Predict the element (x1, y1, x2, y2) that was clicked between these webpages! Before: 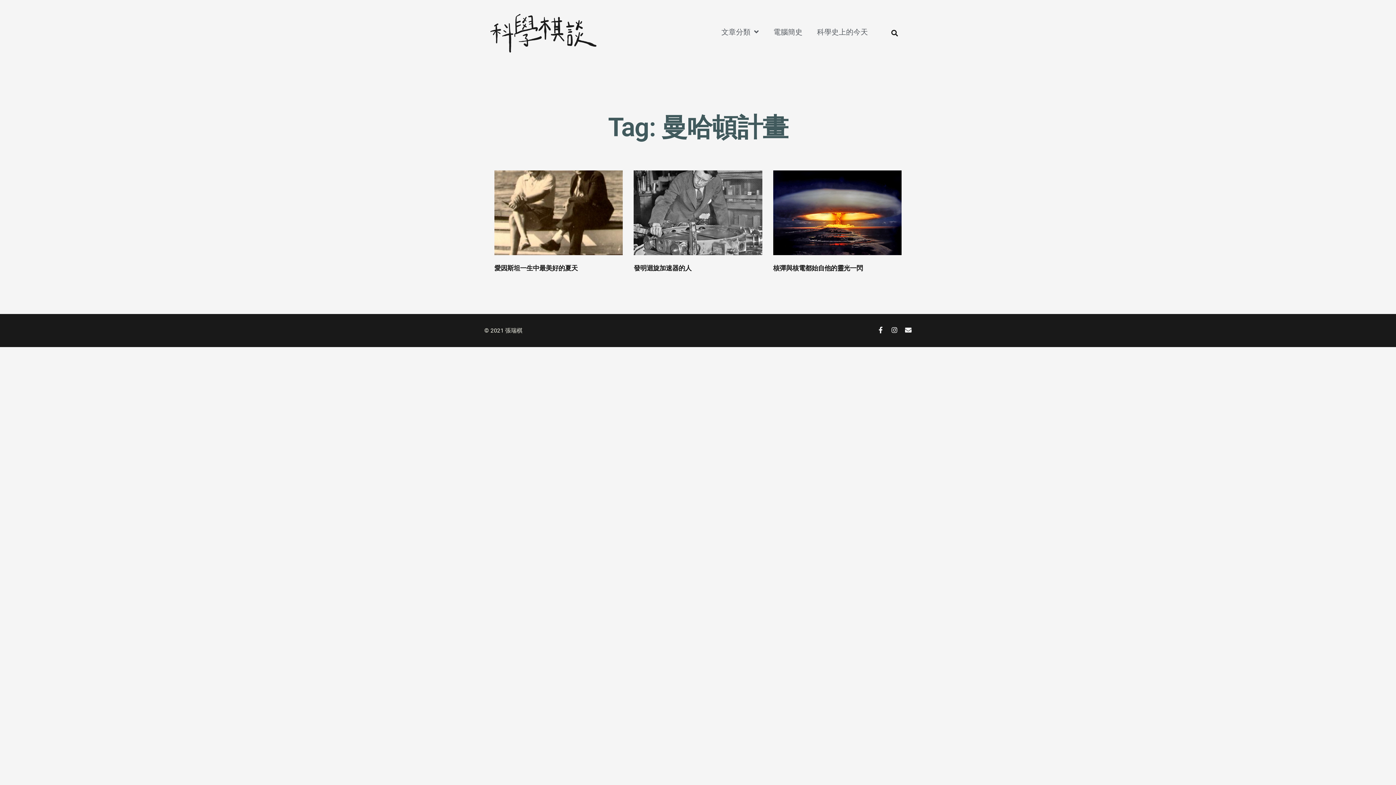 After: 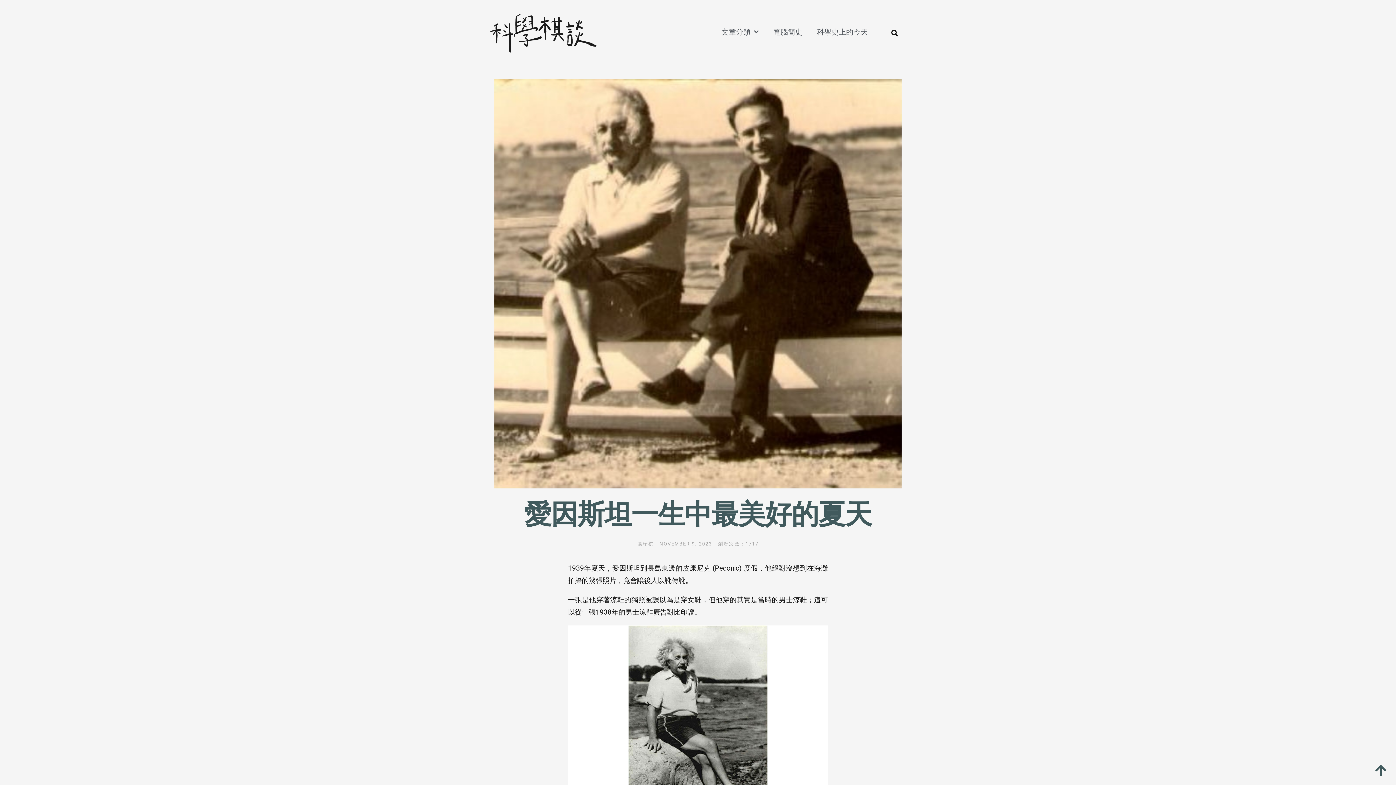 Action: bbox: (494, 264, 577, 272) label: 愛因斯坦一生中最美好的夏天